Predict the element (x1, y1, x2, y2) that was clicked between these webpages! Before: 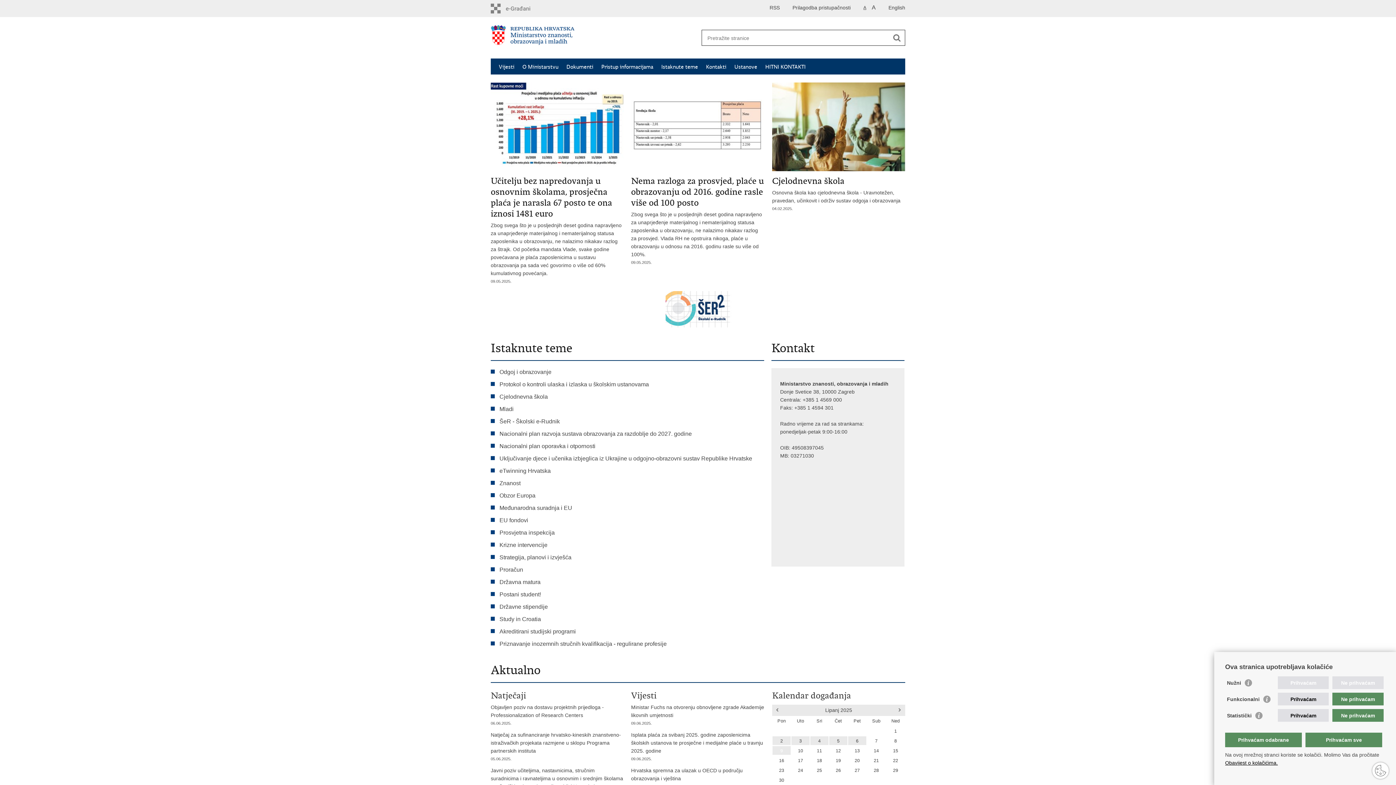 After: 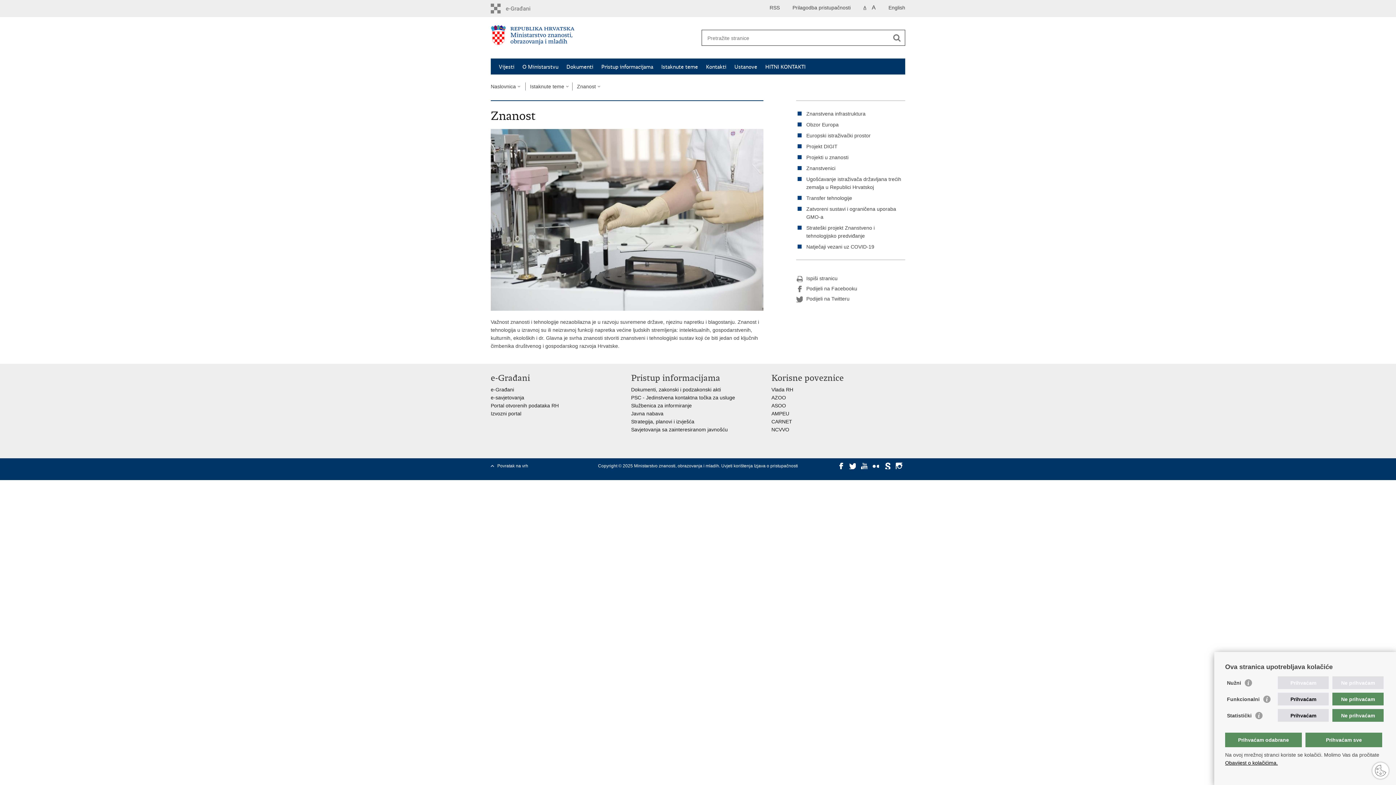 Action: bbox: (499, 480, 520, 486) label: Znanost